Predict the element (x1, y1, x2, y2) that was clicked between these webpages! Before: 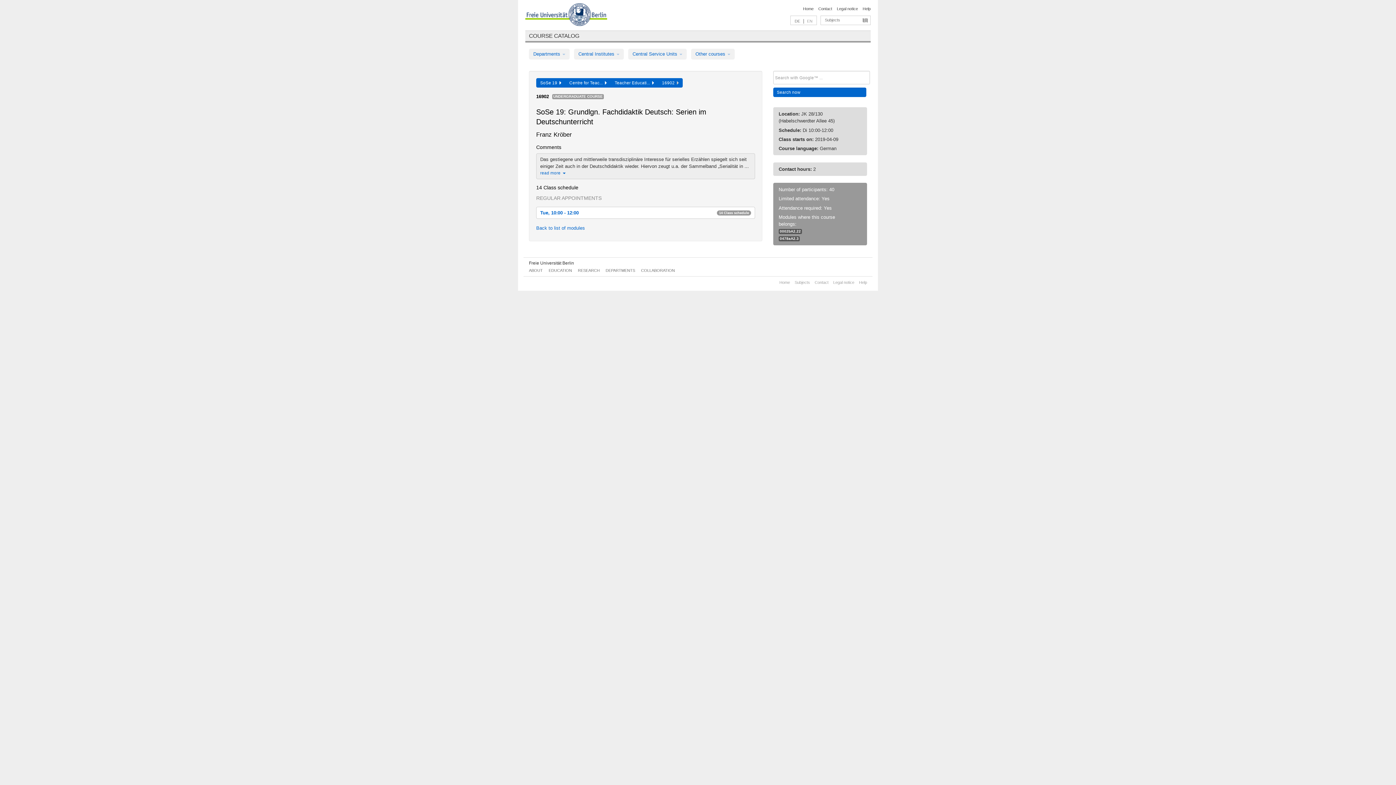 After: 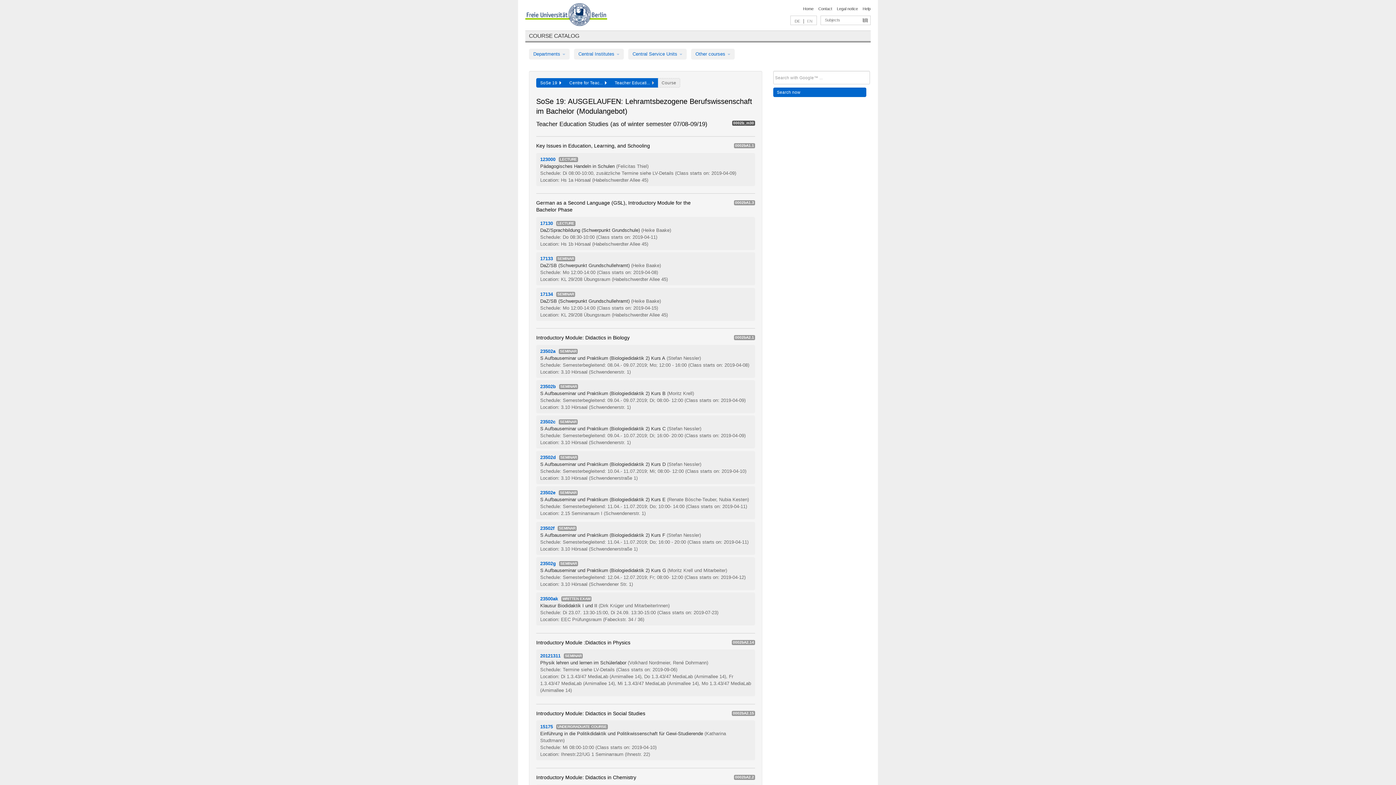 Action: label: Back to list of modules bbox: (536, 225, 585, 231)